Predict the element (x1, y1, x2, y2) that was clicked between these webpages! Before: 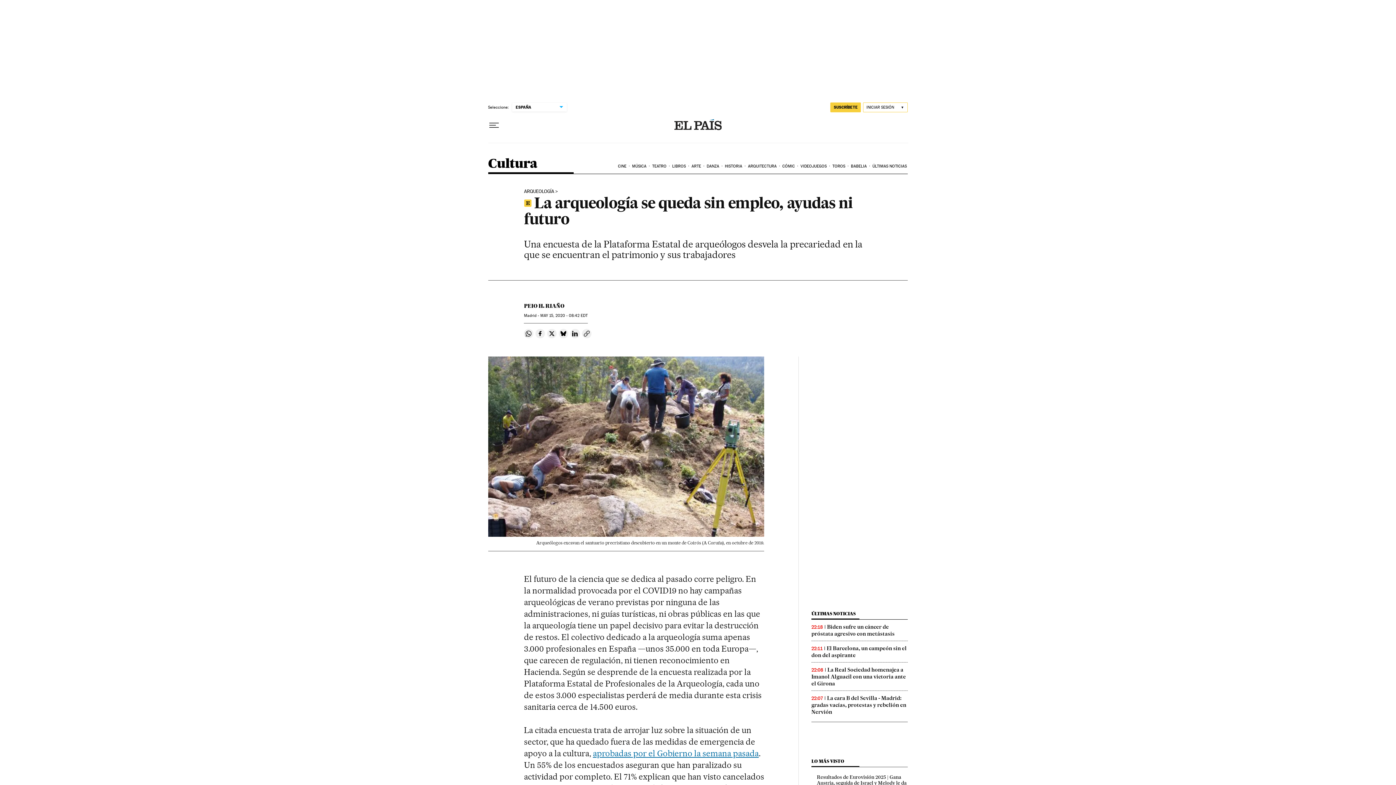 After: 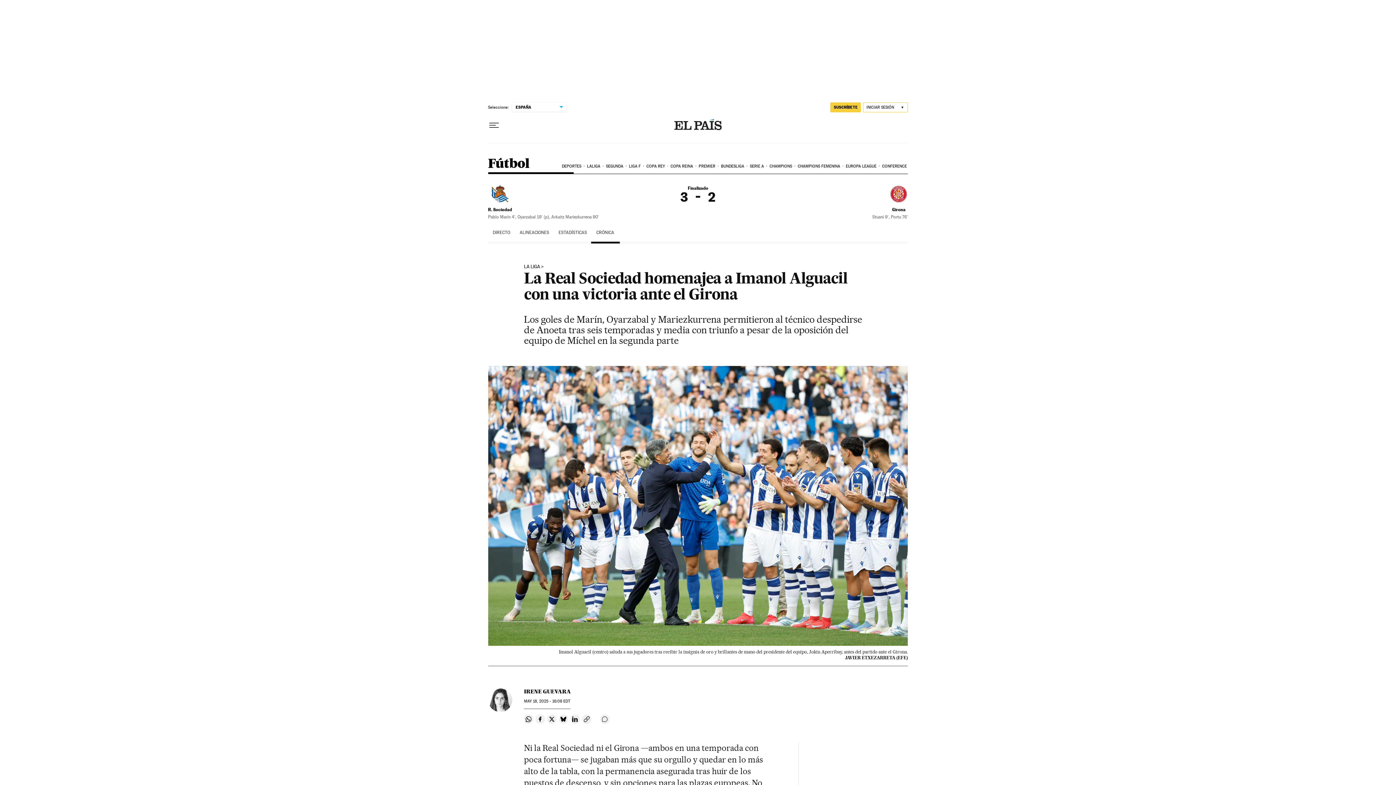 Action: bbox: (811, 666, 906, 687) label: La Real Sociedad homenajea a Imanol Alguacil con una victoria ante el Girona